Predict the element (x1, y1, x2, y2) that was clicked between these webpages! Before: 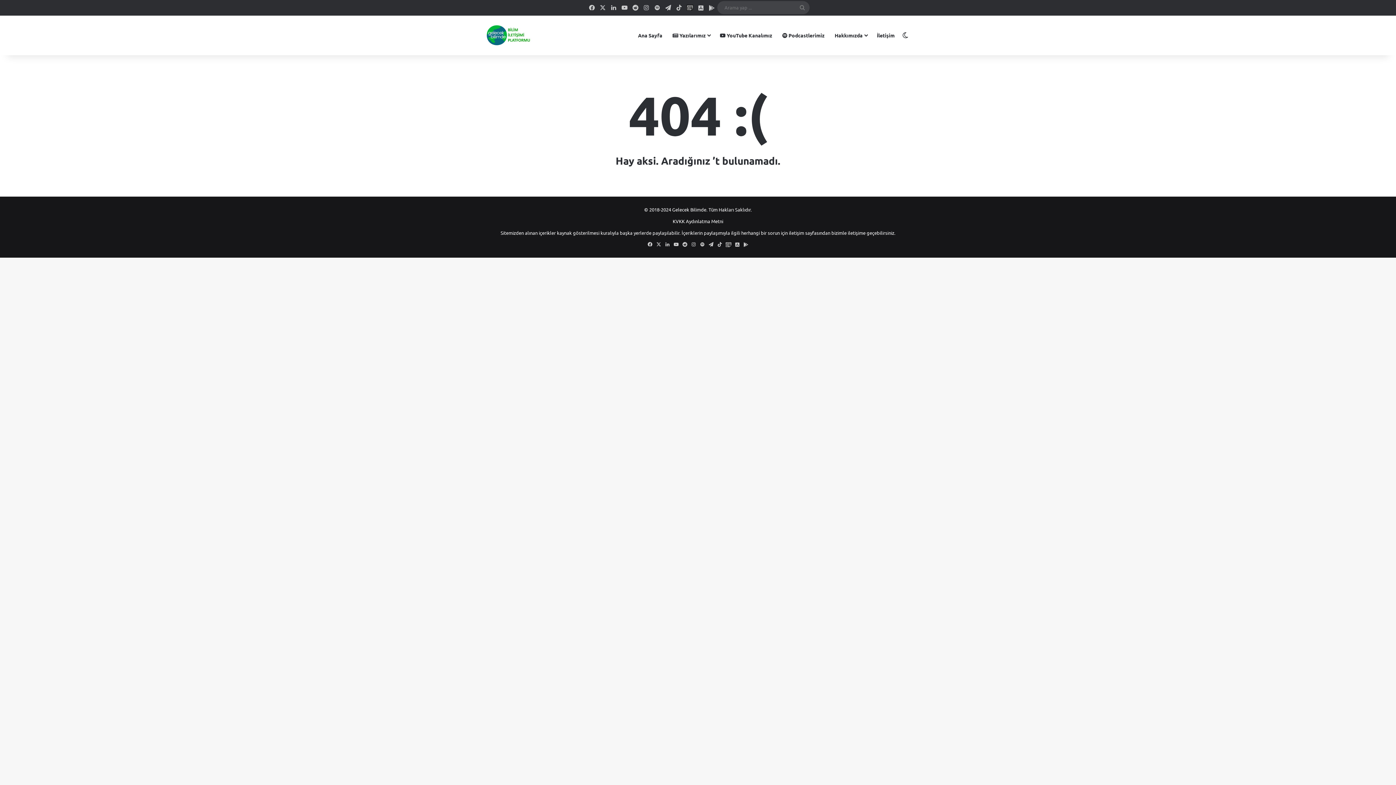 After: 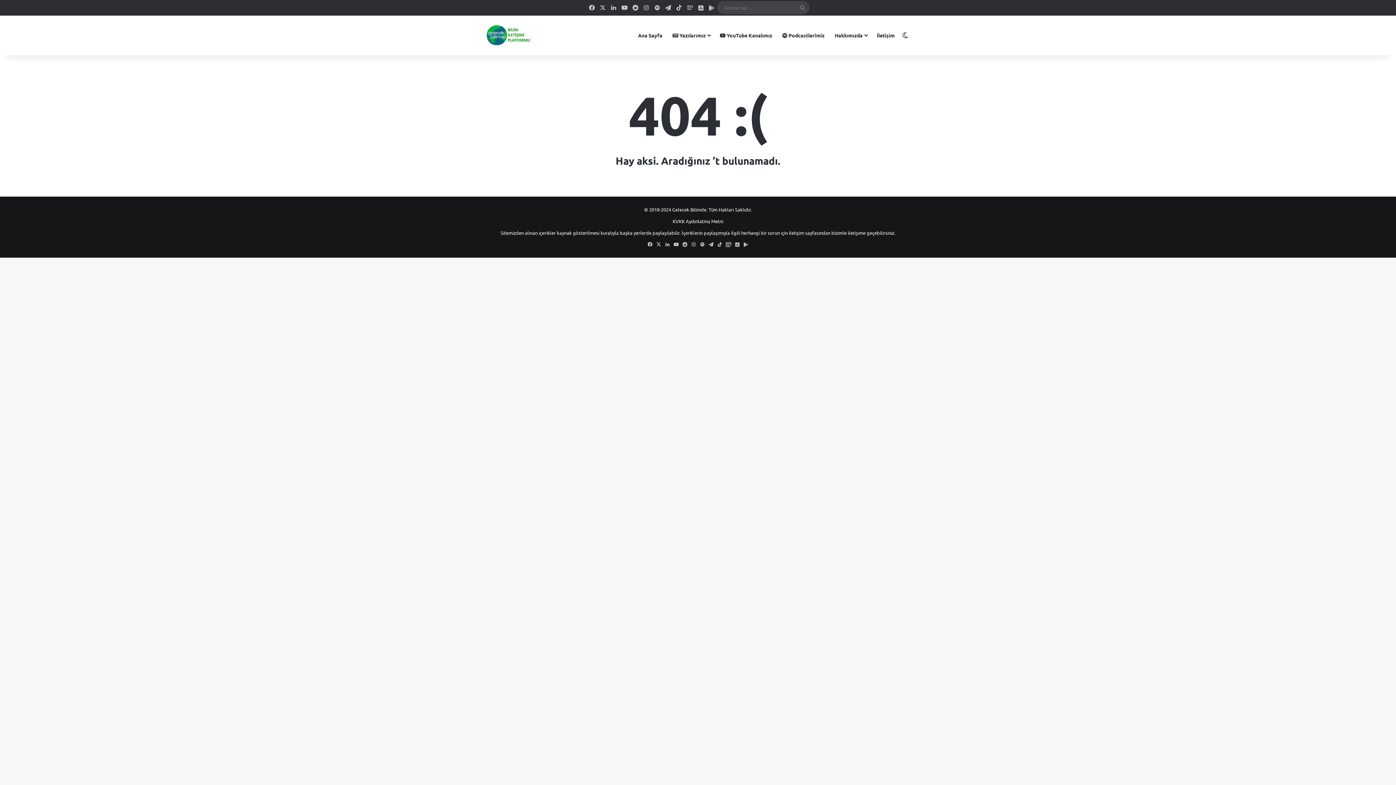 Action: label: Google Haberler bbox: (684, 0, 695, 14)